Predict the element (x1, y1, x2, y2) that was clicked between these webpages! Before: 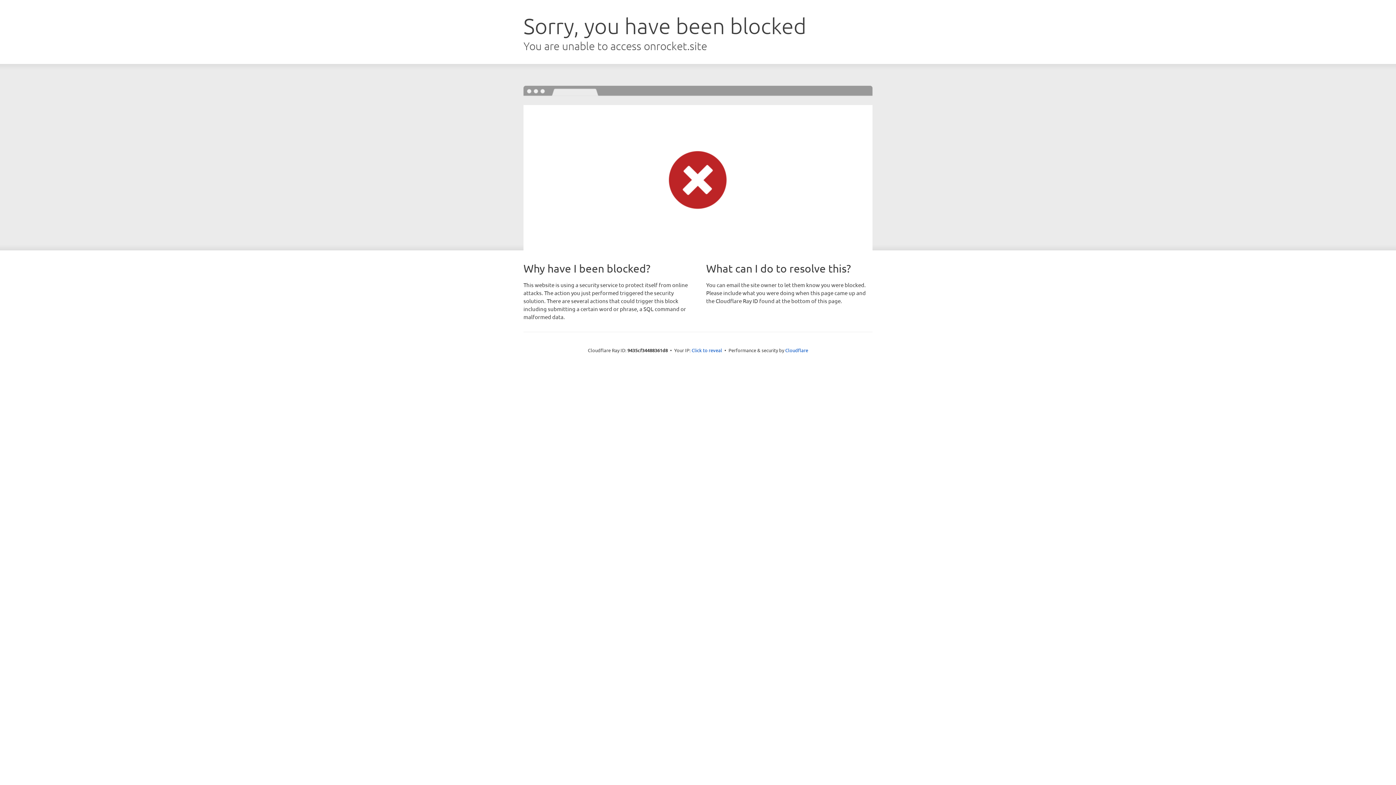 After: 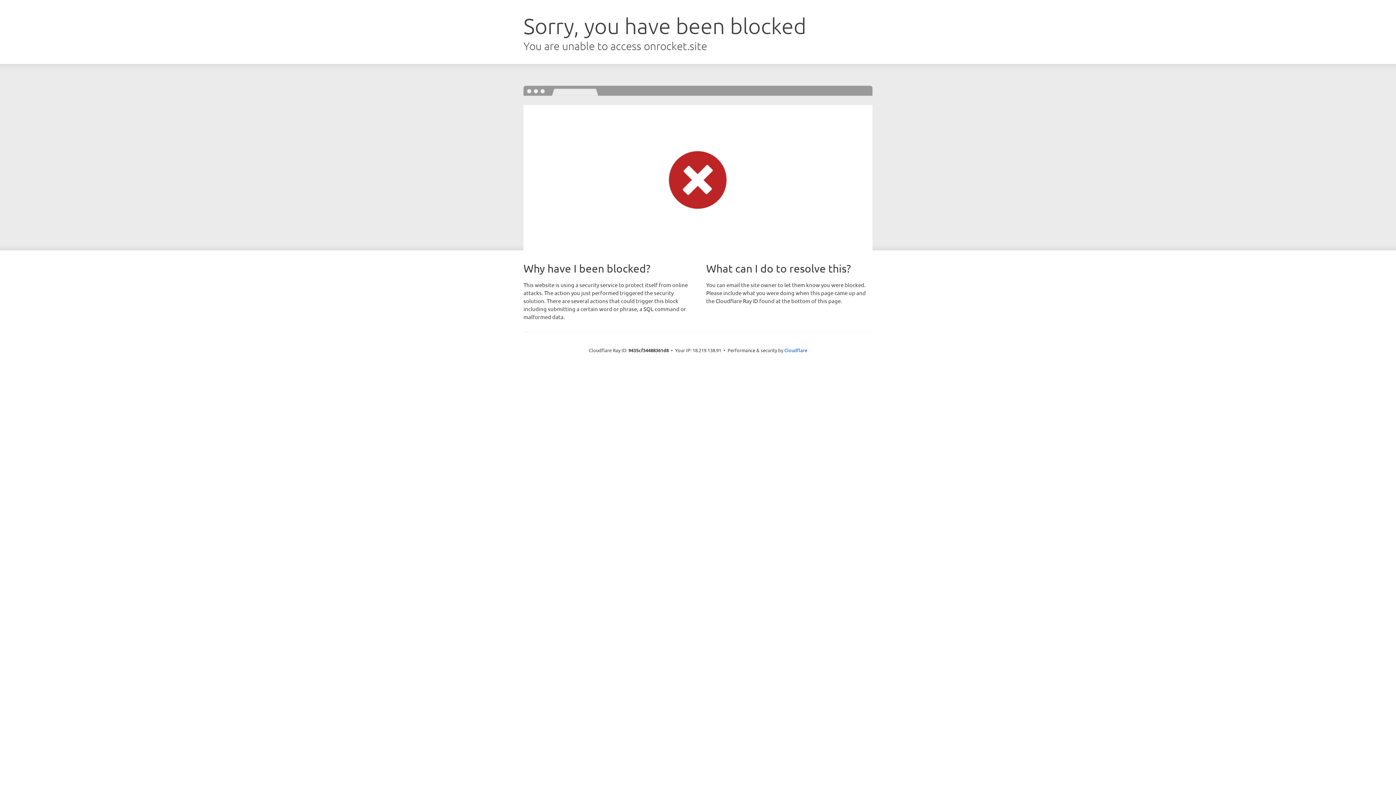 Action: label: Click to reveal bbox: (691, 346, 722, 353)